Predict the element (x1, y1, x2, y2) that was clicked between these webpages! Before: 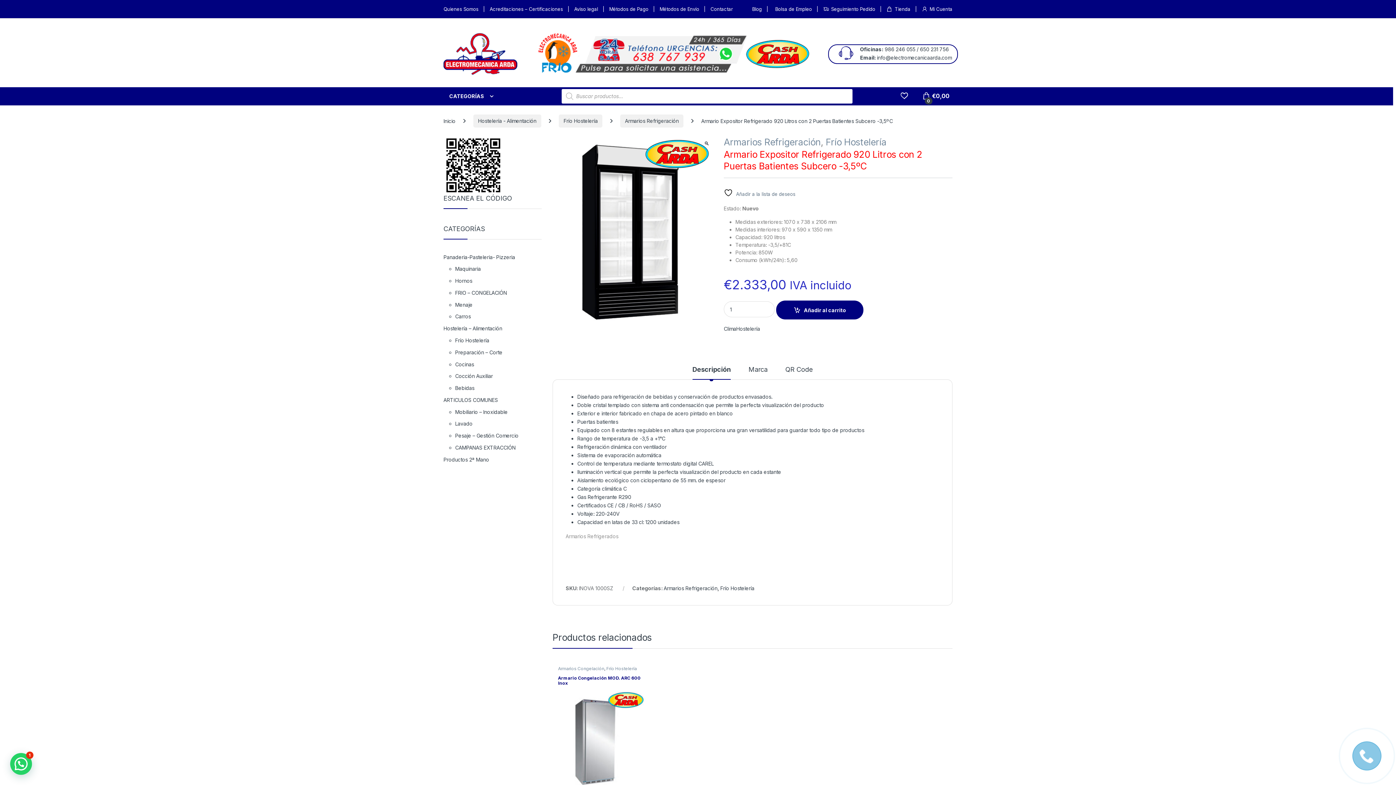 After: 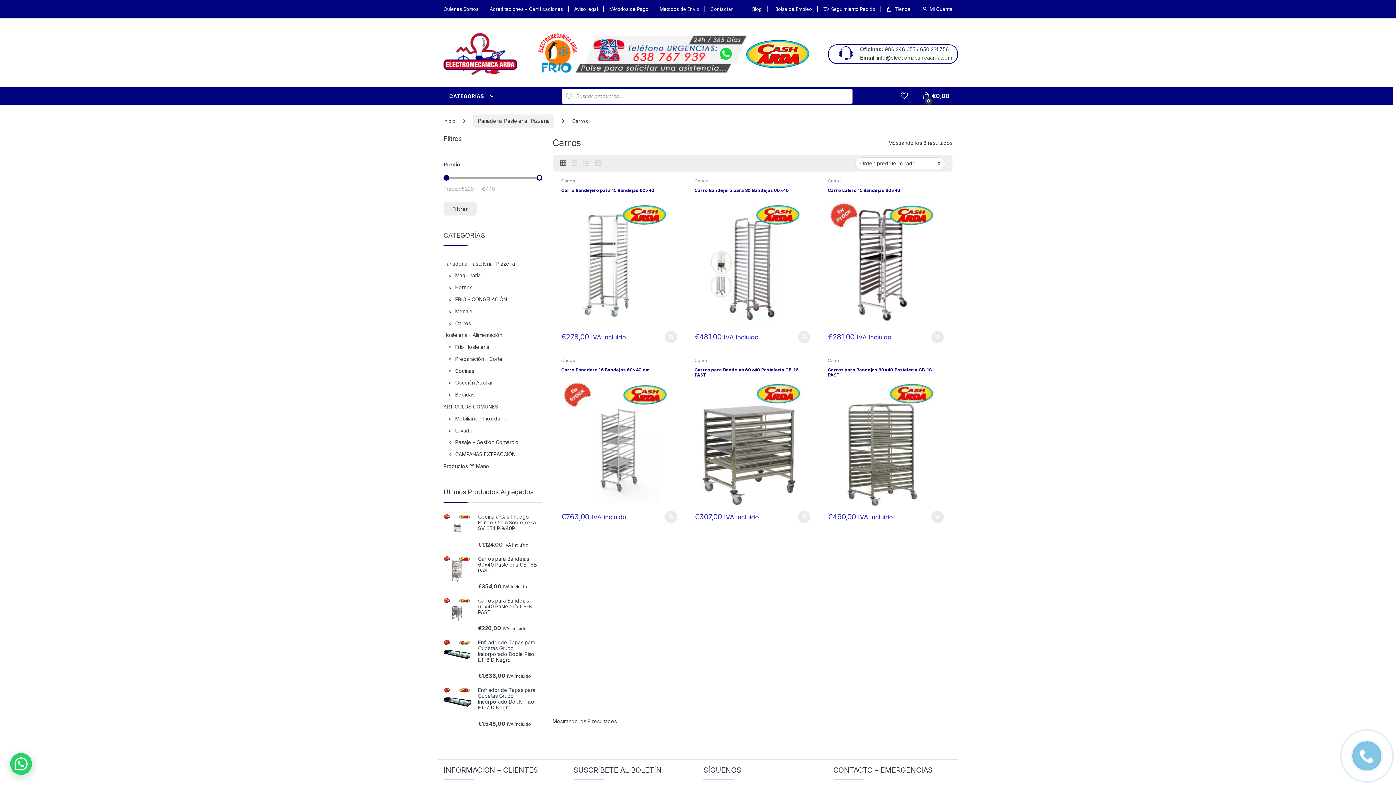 Action: label: Carros bbox: (455, 310, 470, 322)